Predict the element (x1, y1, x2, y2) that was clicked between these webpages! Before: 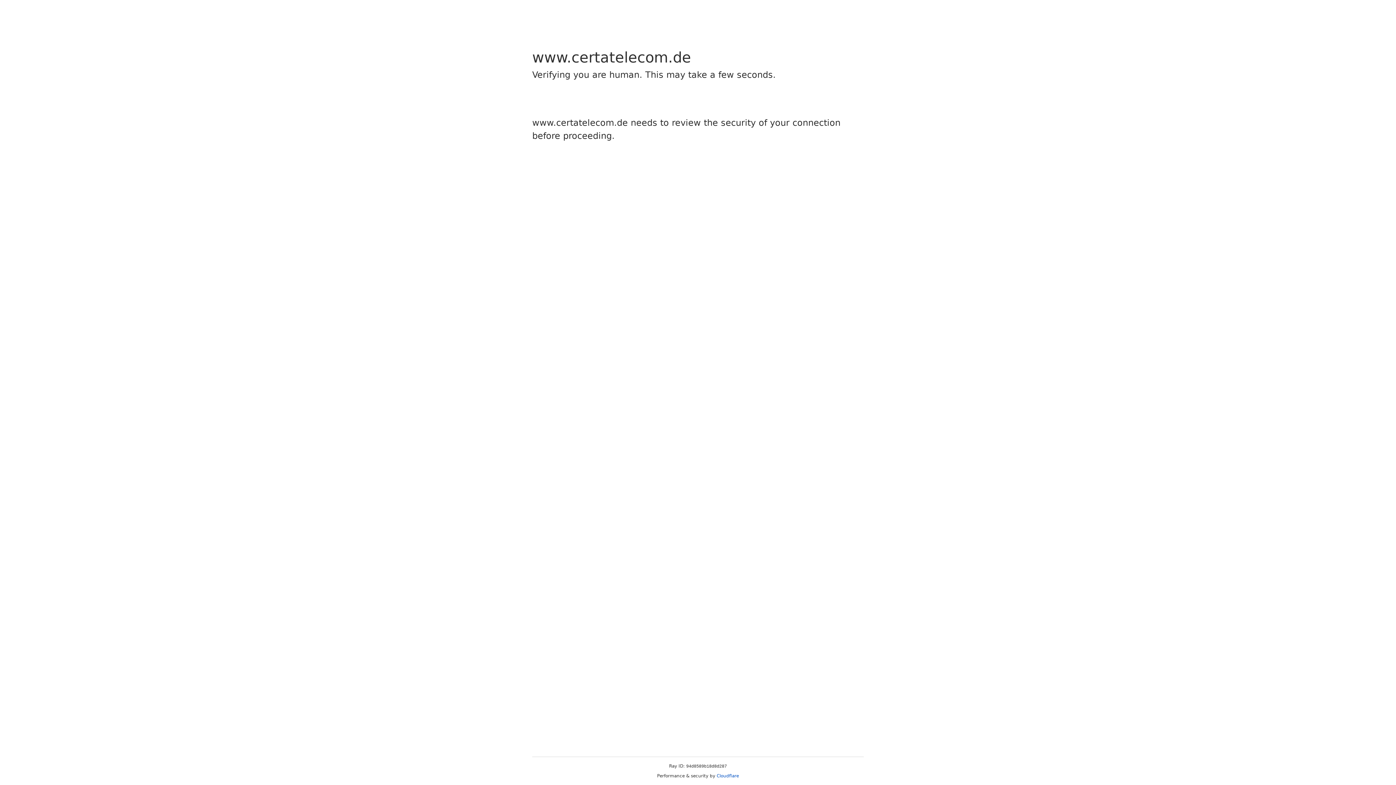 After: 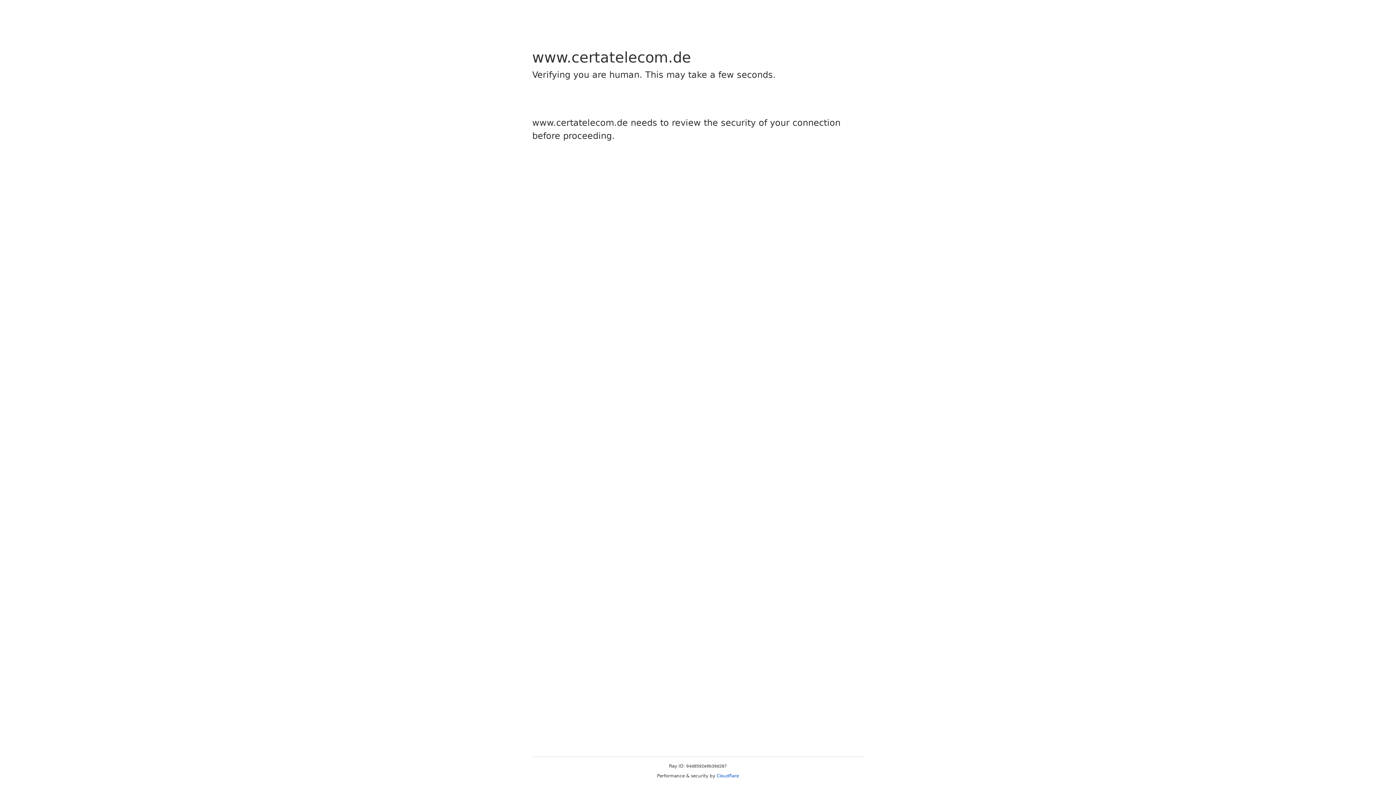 Action: label: Cloudflare bbox: (716, 773, 739, 778)